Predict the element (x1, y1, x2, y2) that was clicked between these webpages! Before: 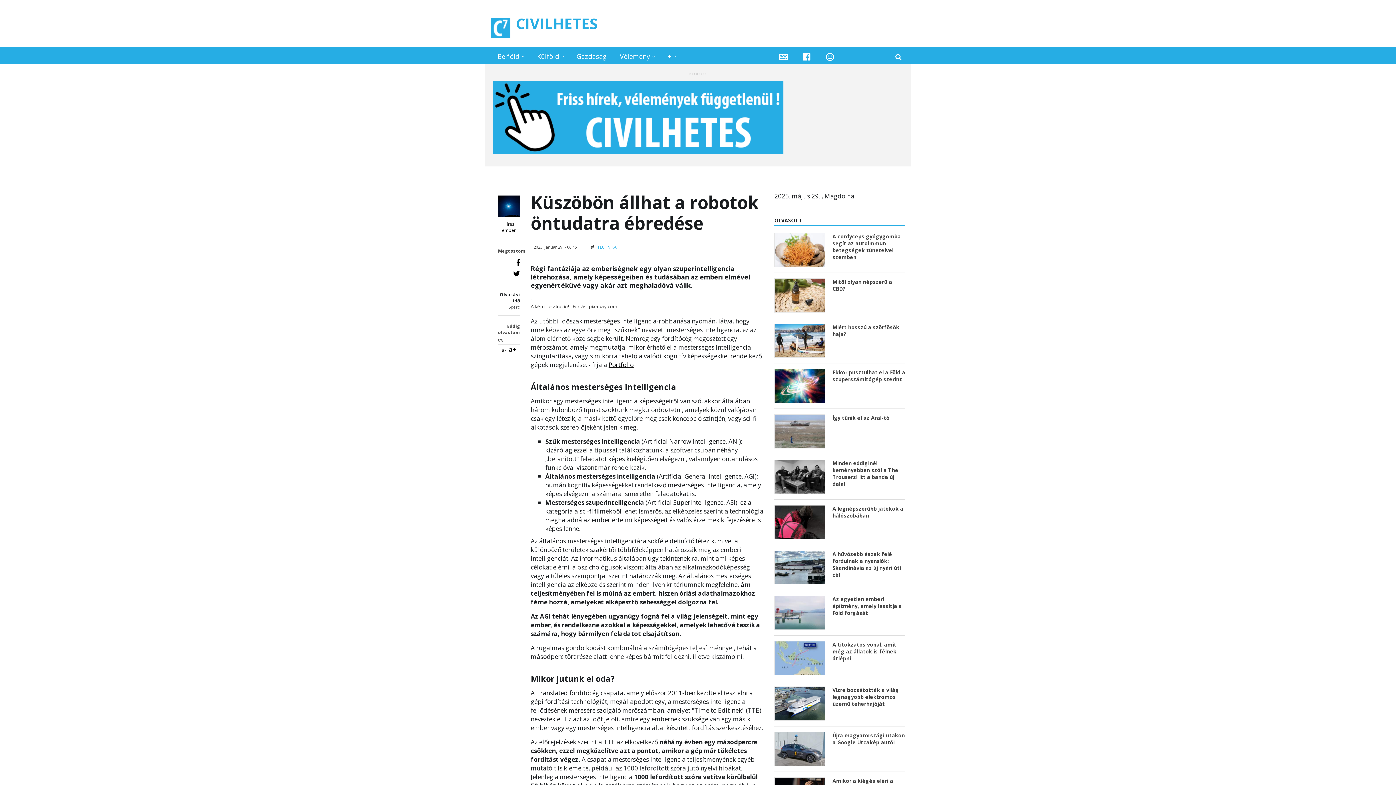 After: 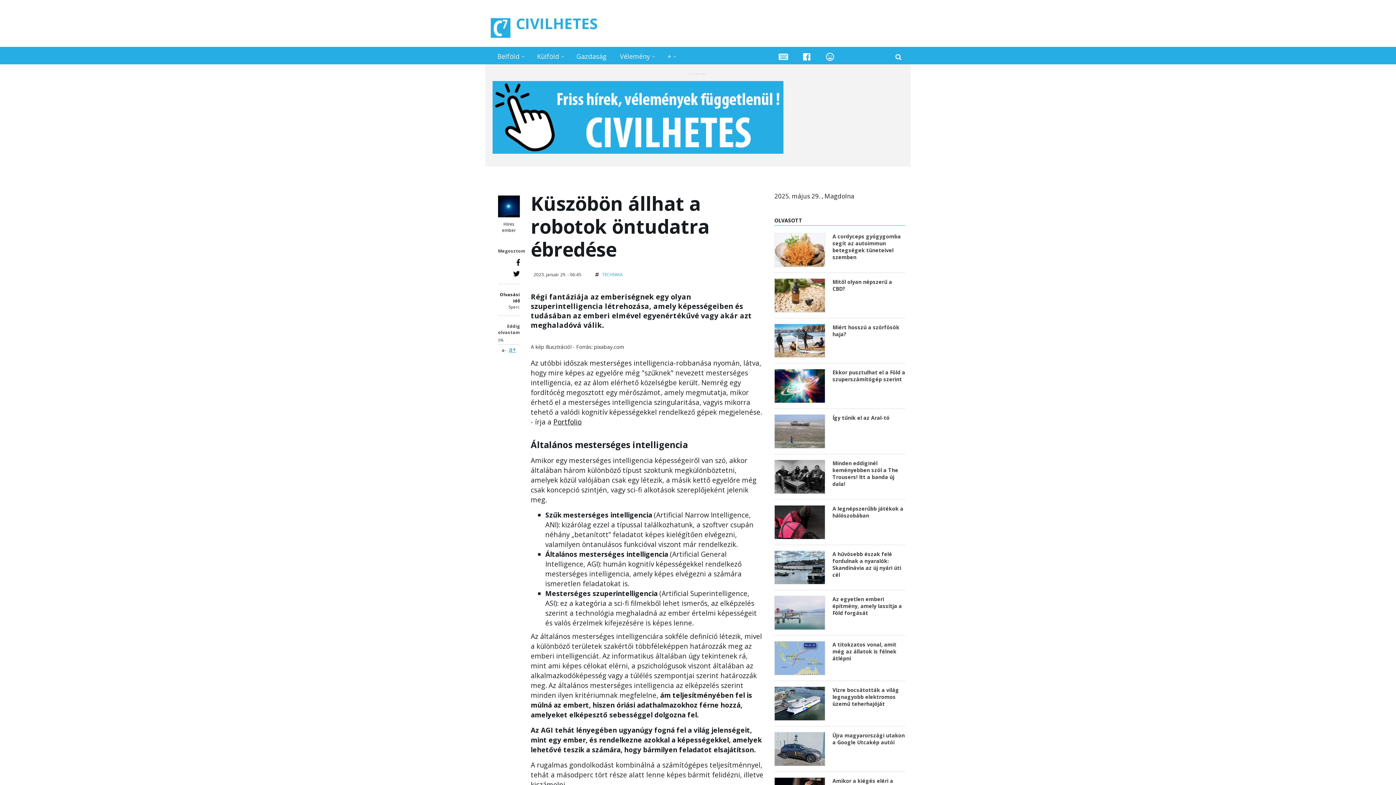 Action: bbox: (508, 345, 516, 353) label: a+